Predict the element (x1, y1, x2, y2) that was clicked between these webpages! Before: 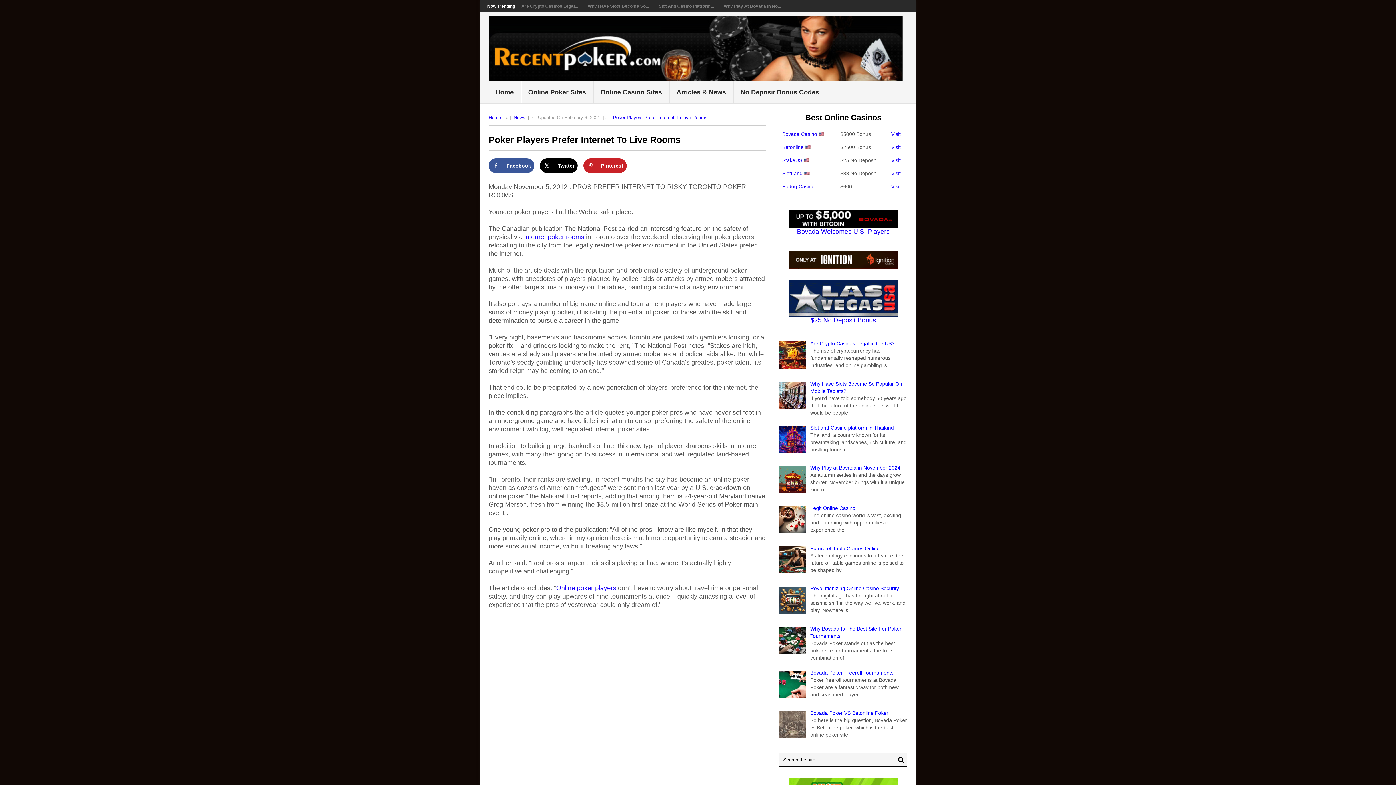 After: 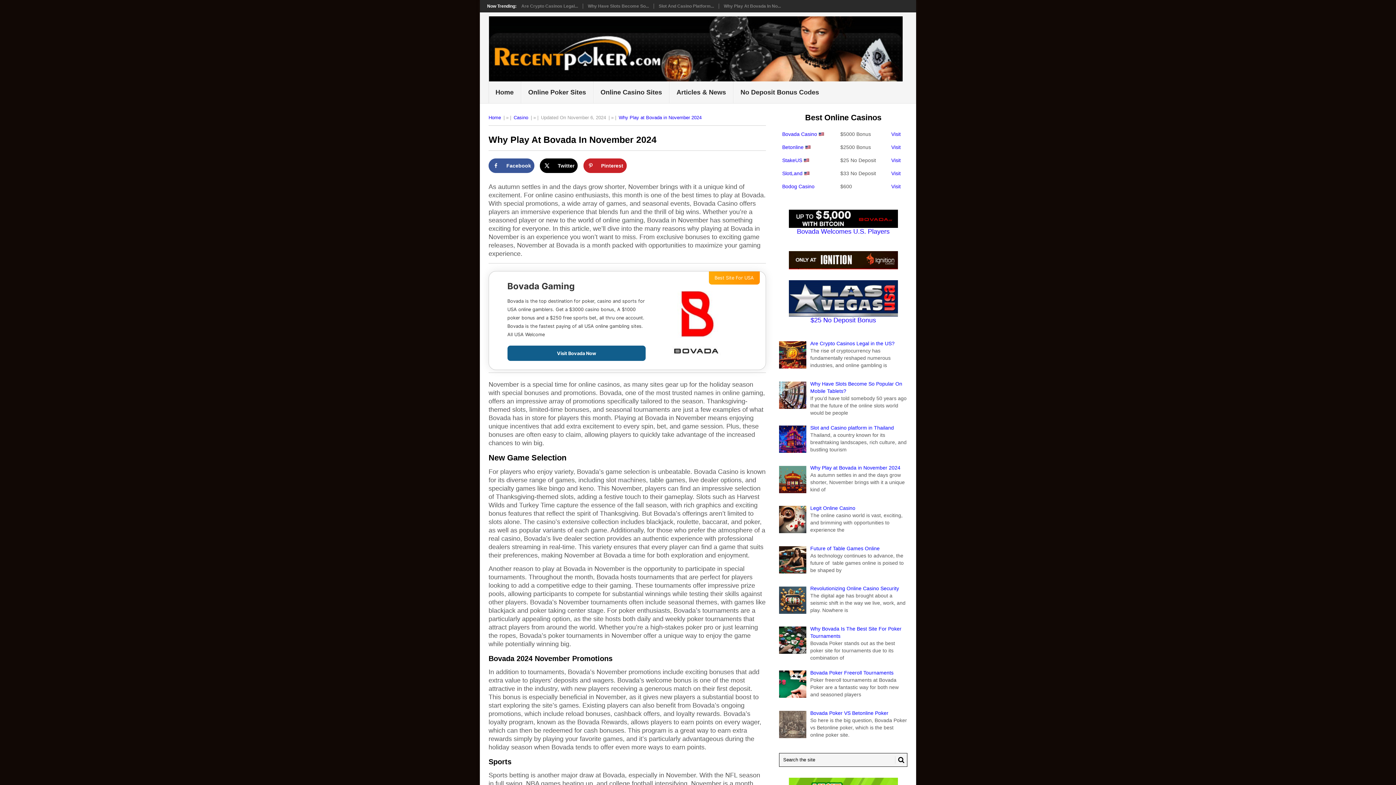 Action: bbox: (724, 3, 781, 8) label: Why Play At Bovada In No...